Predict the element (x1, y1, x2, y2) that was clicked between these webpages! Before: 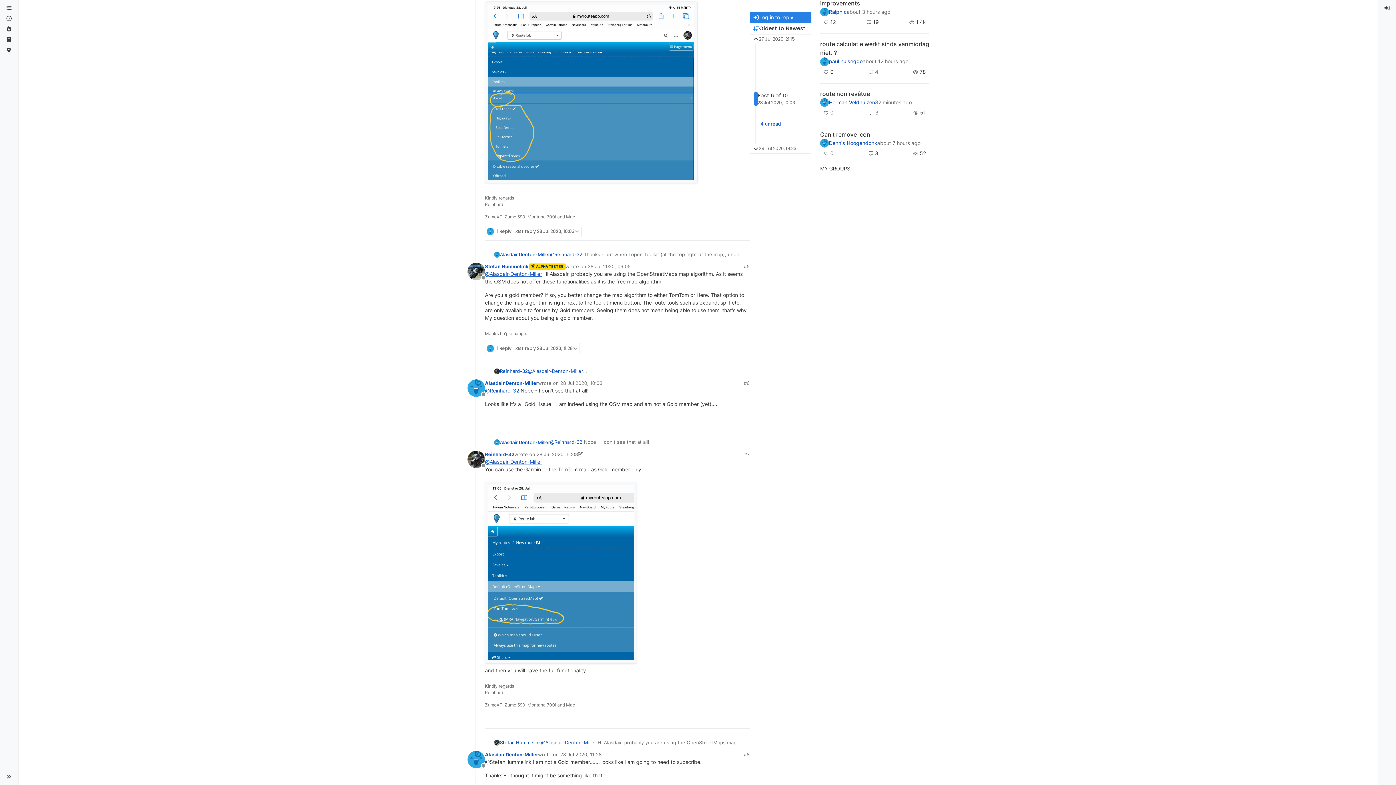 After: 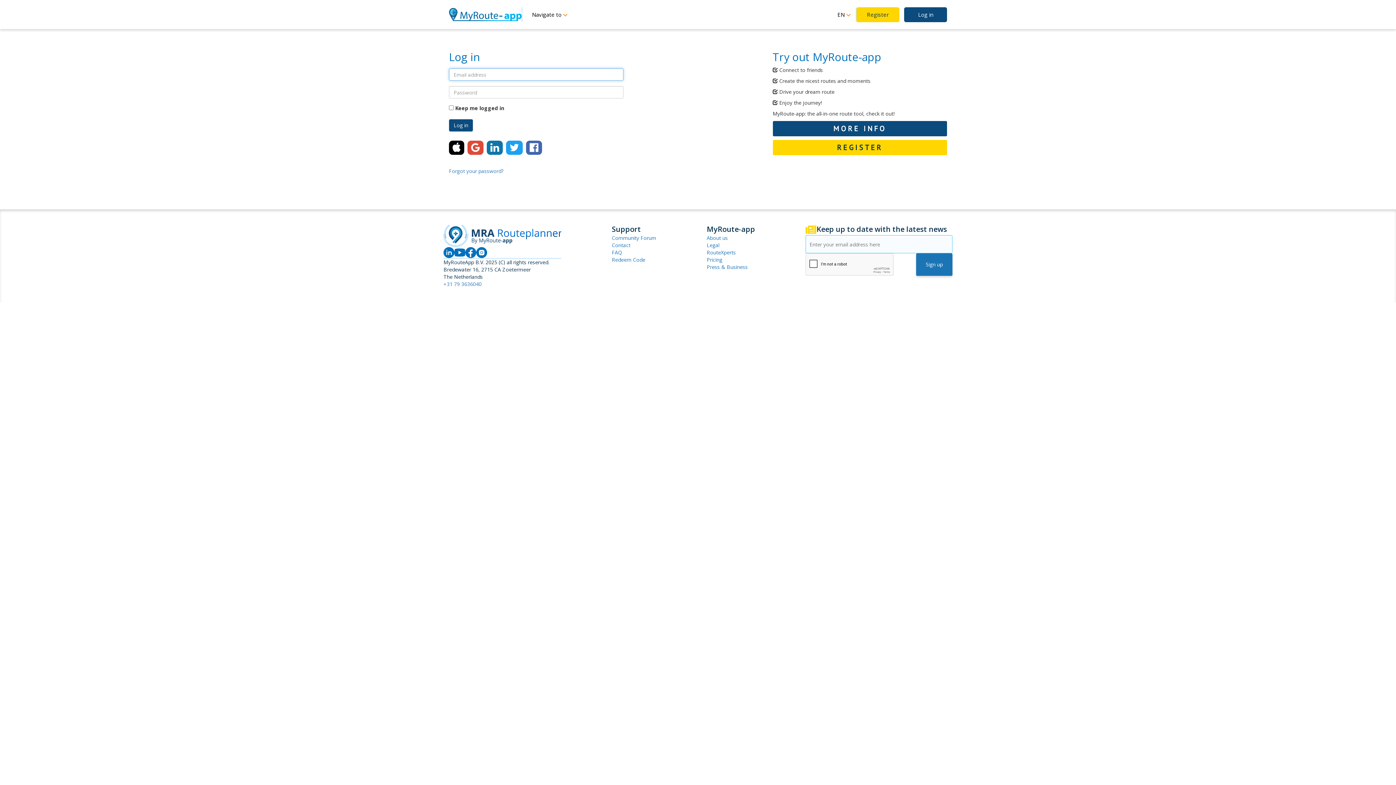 Action: bbox: (829, 59, 862, 64) label: paul hulsegge